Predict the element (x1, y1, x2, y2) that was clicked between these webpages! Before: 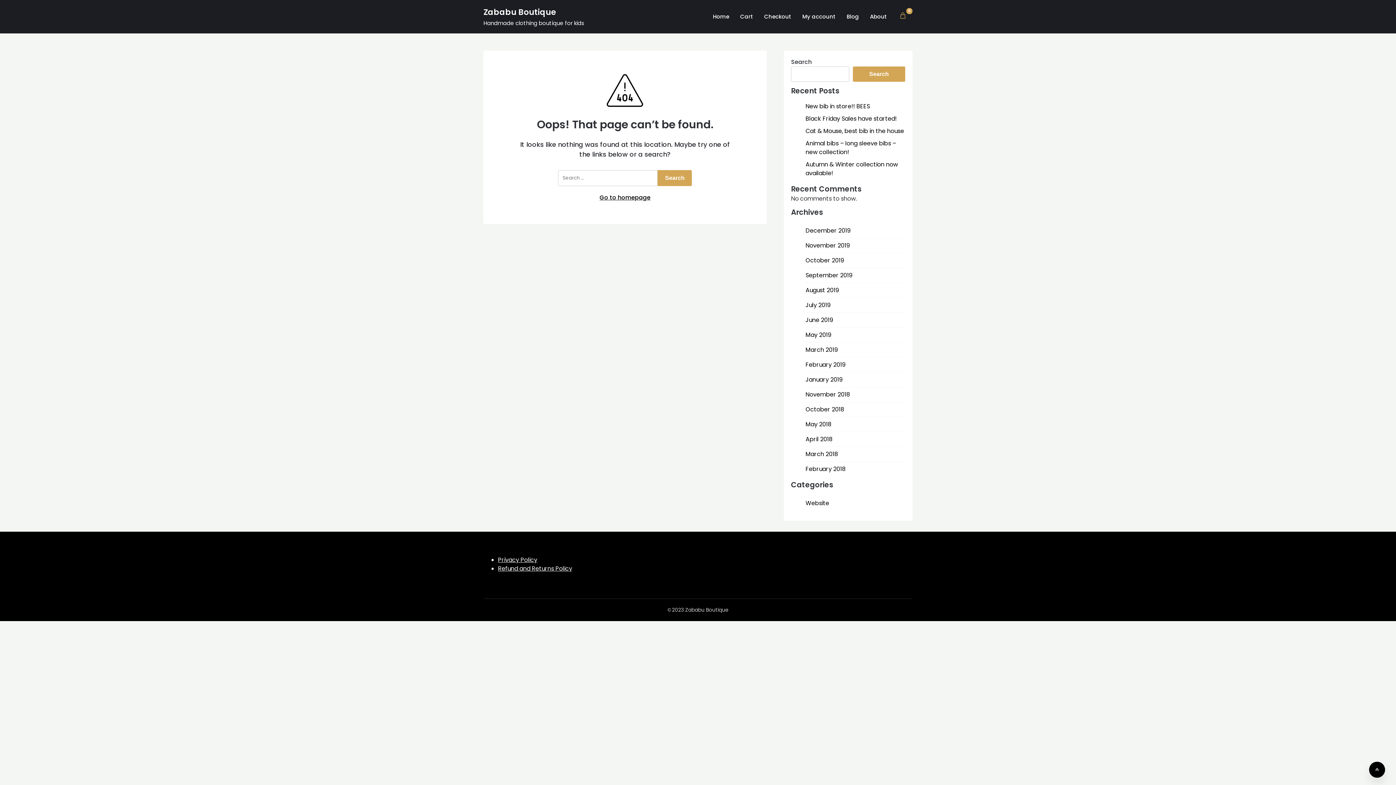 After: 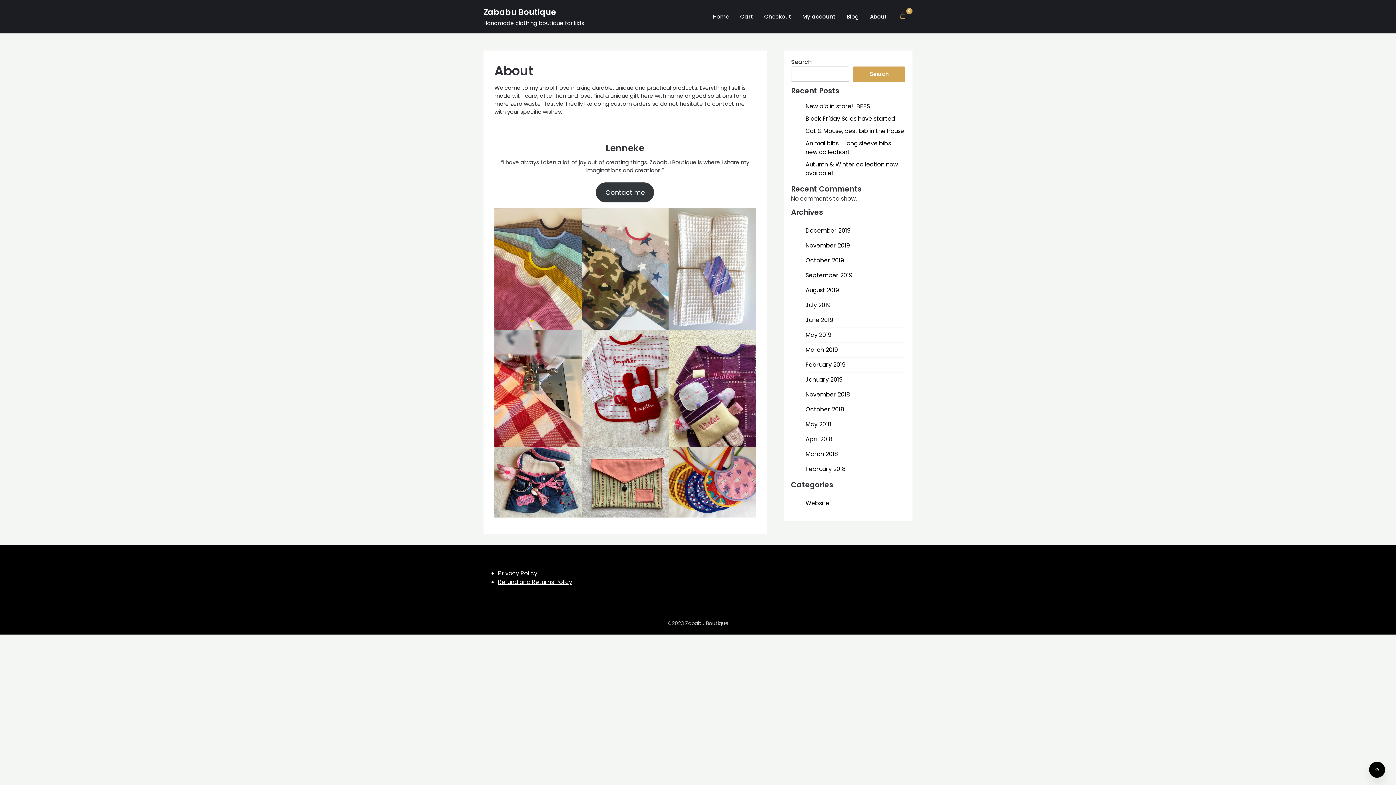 Action: bbox: (864, 4, 892, 28) label: About